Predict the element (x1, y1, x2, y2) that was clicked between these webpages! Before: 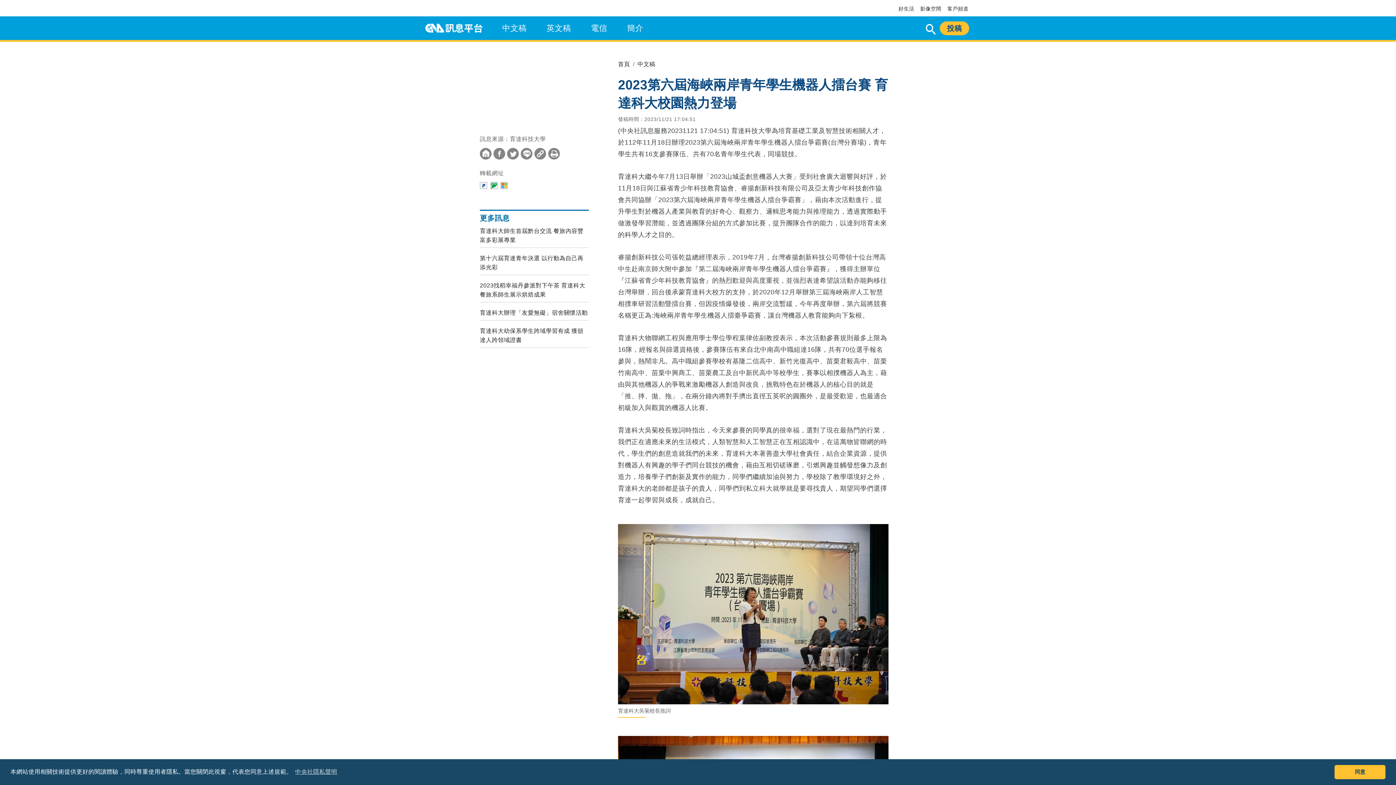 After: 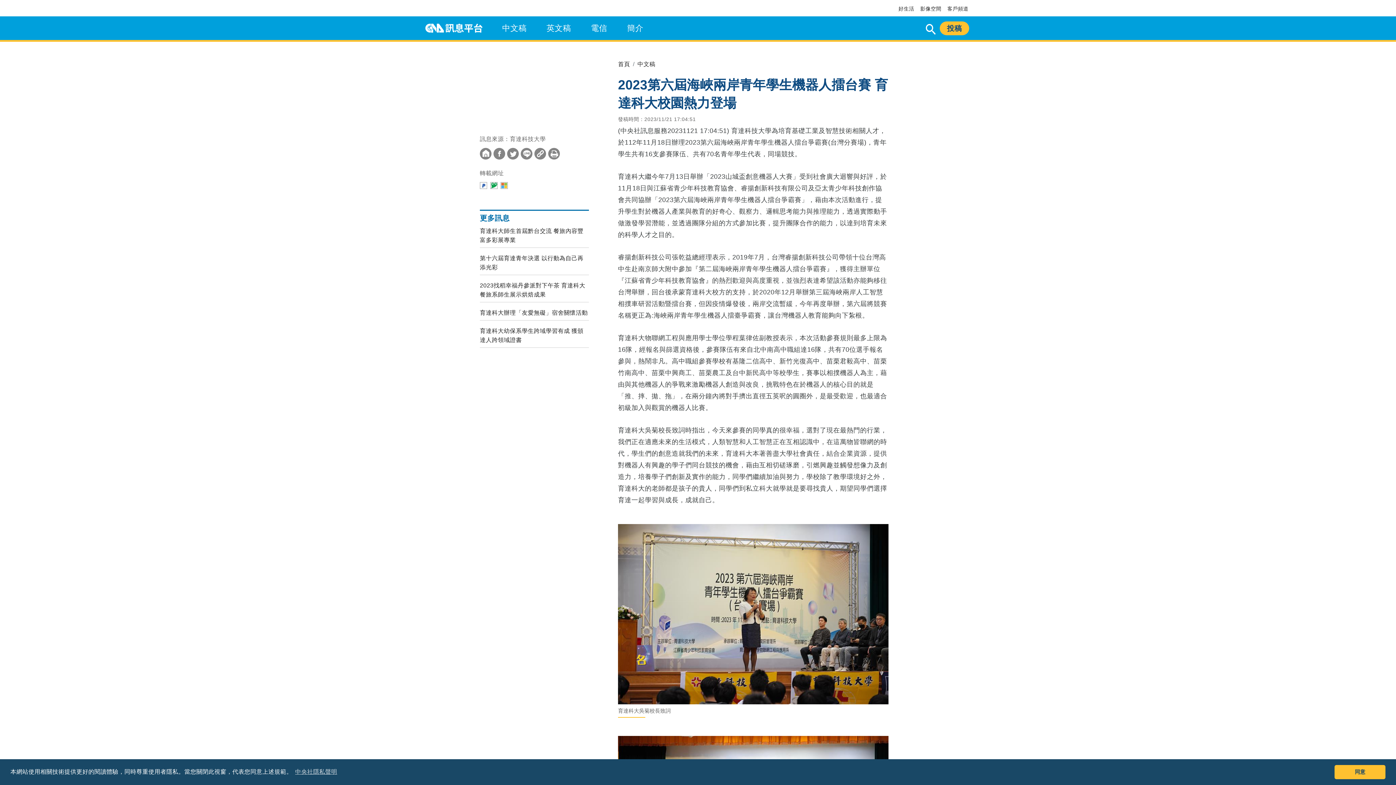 Action: bbox: (480, 184, 487, 190)